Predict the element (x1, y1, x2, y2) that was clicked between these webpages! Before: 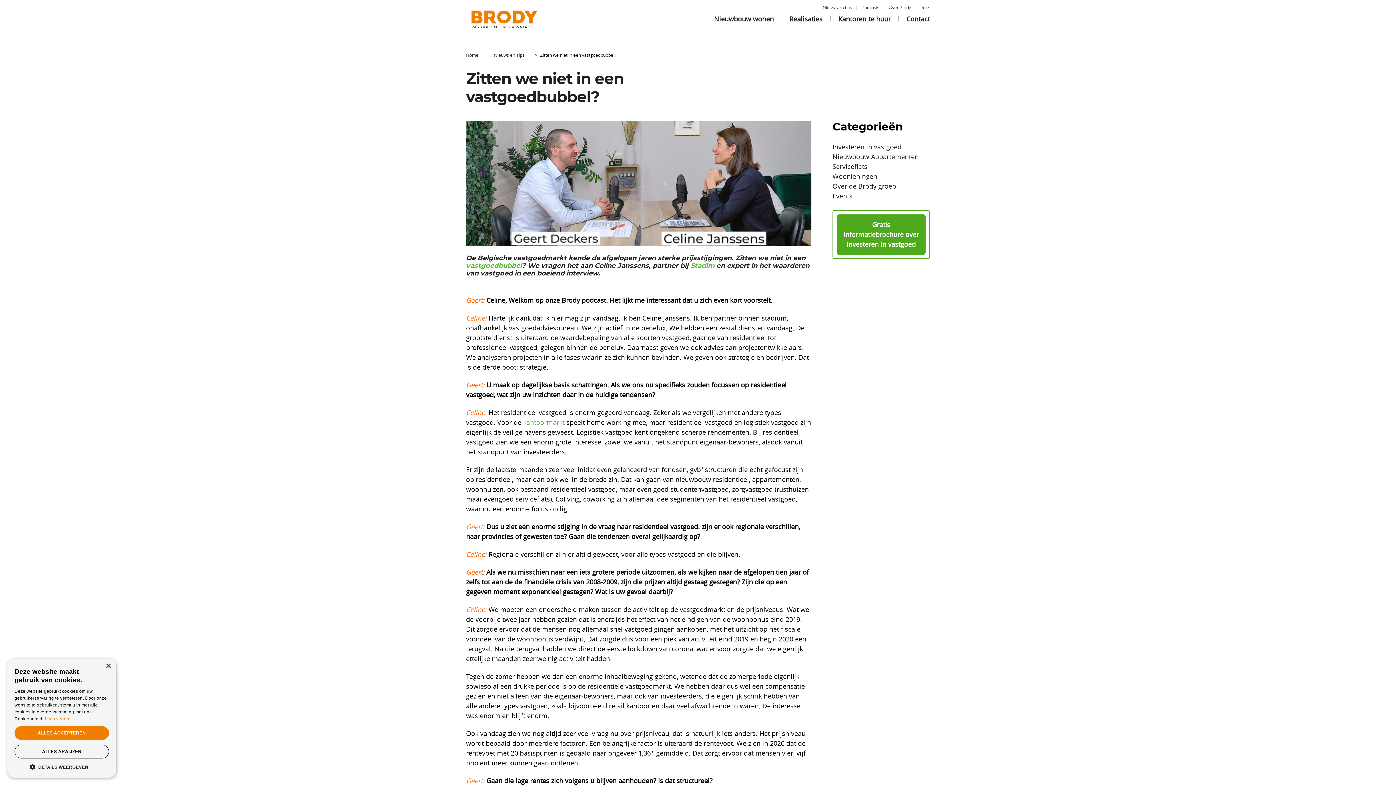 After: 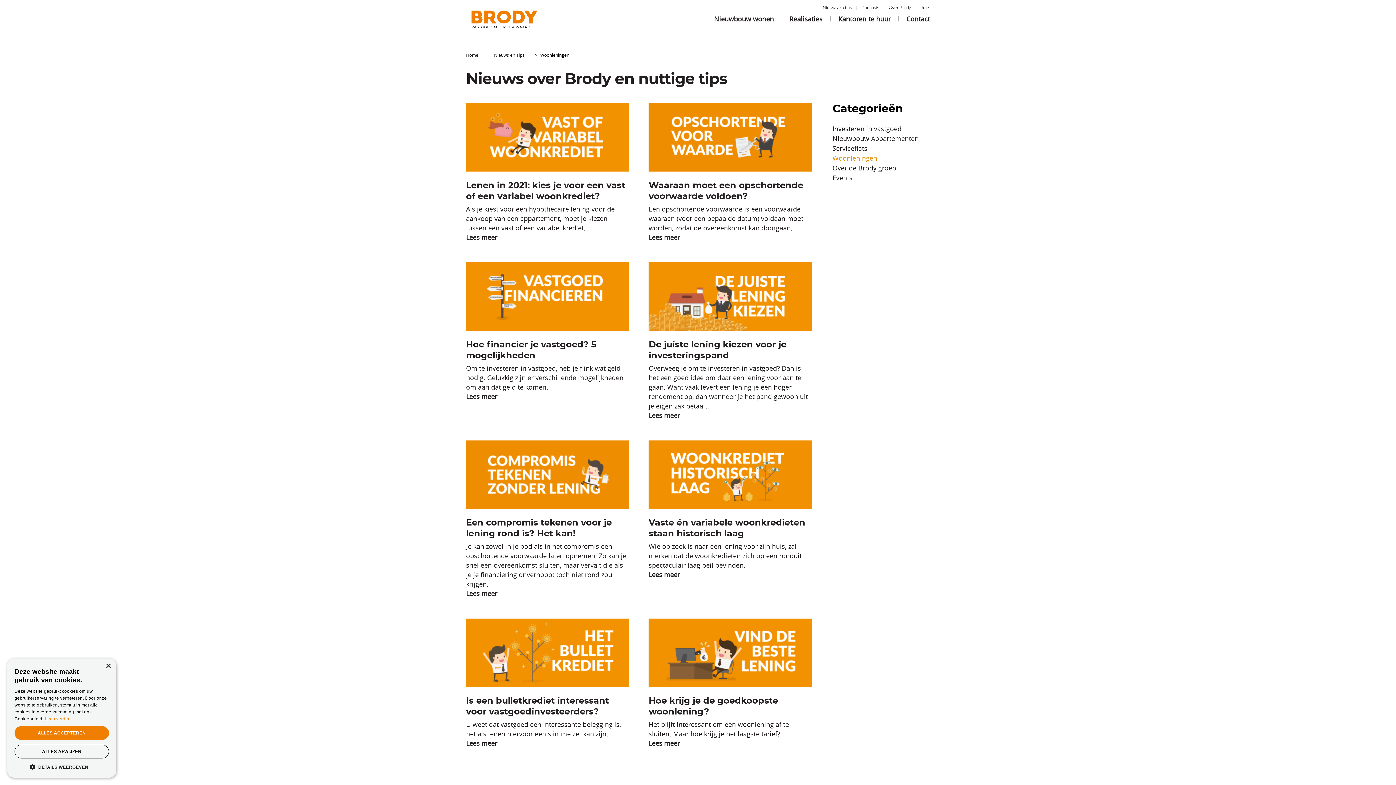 Action: bbox: (832, 172, 877, 180) label: Woonleningen